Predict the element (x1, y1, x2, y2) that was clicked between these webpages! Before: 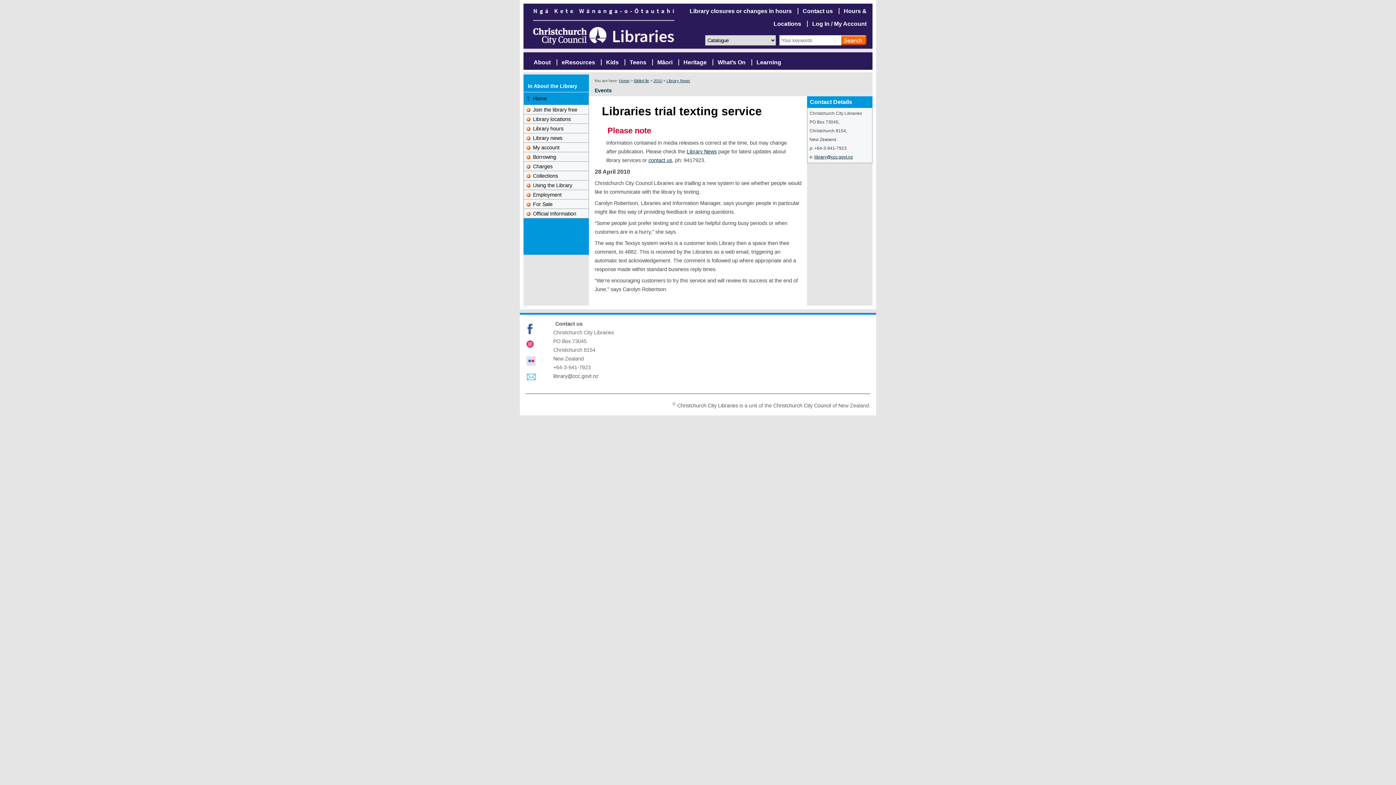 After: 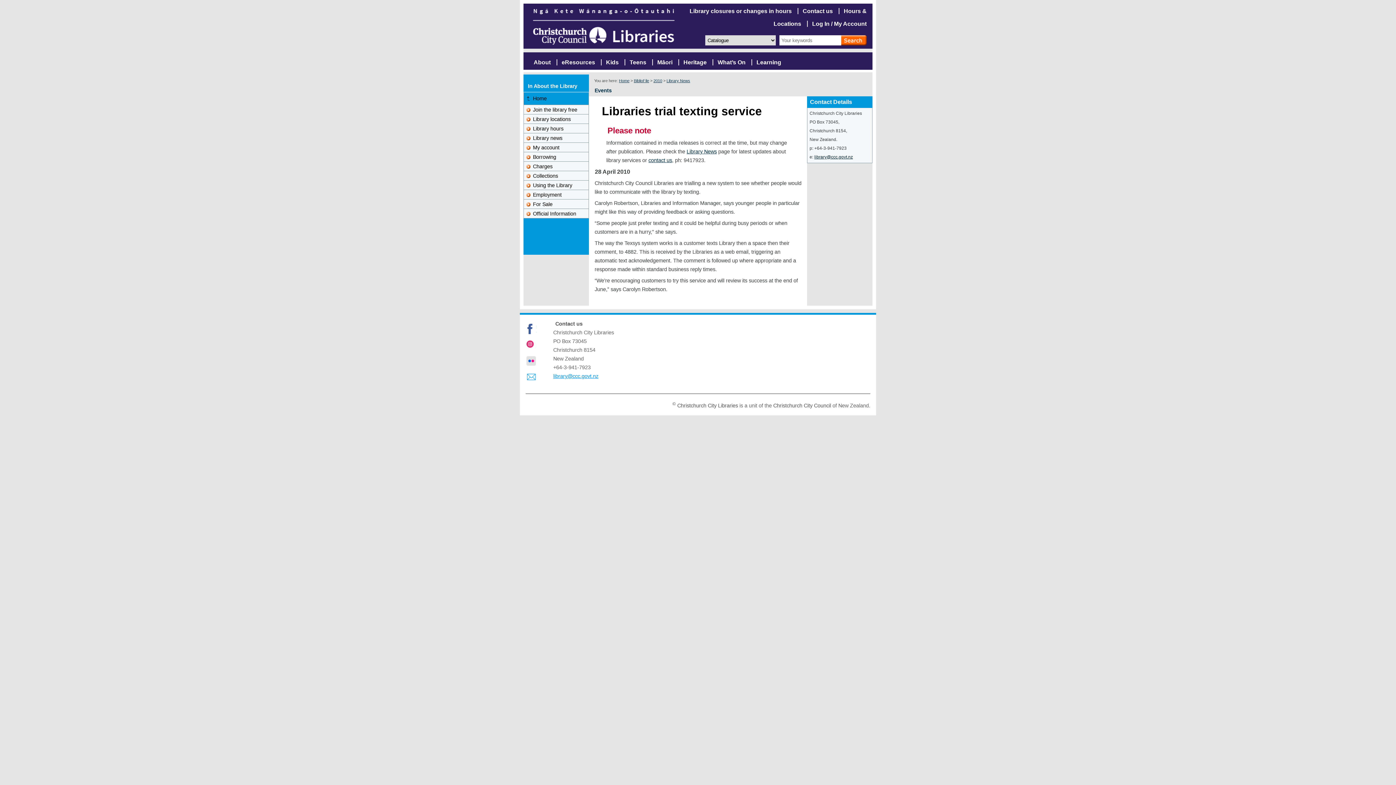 Action: bbox: (553, 373, 598, 379) label: library@ccc.govt.nz